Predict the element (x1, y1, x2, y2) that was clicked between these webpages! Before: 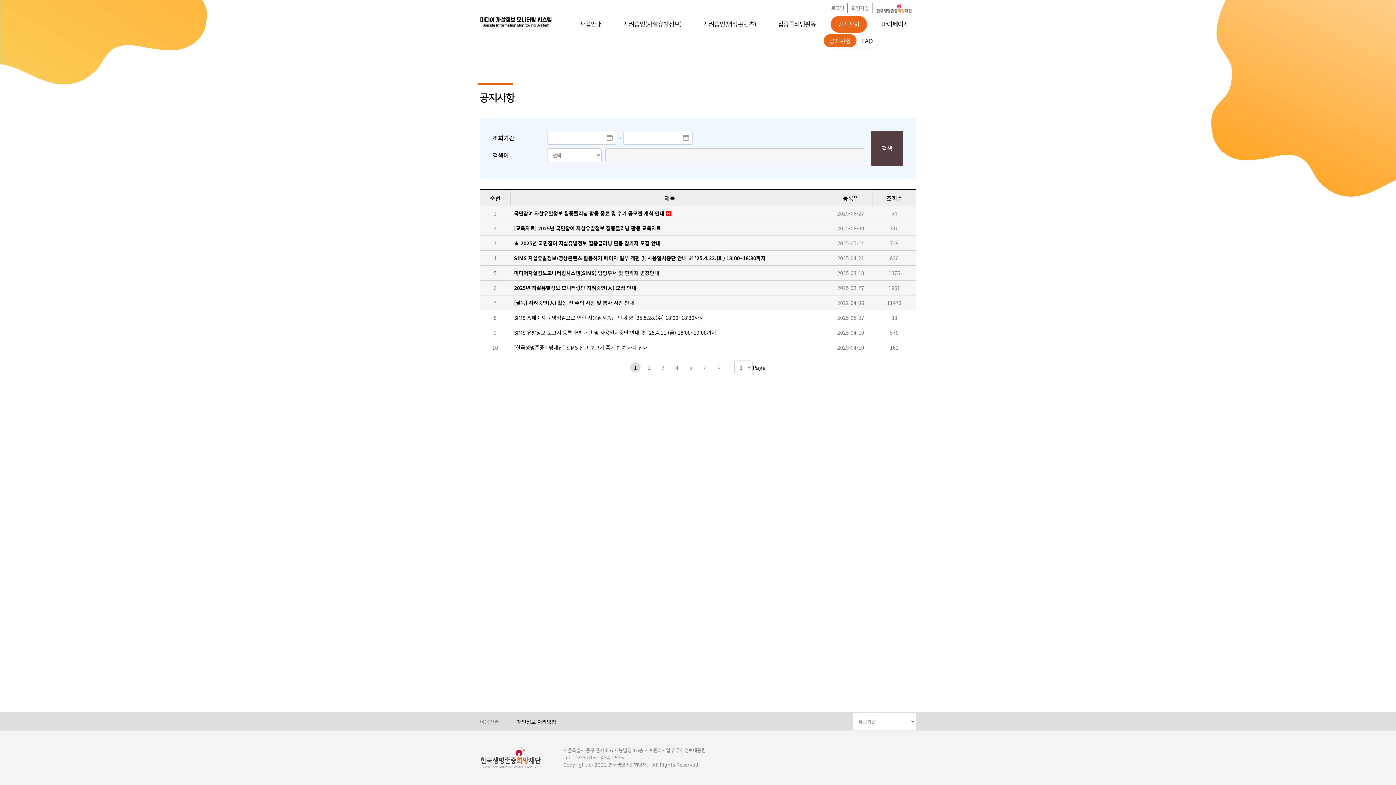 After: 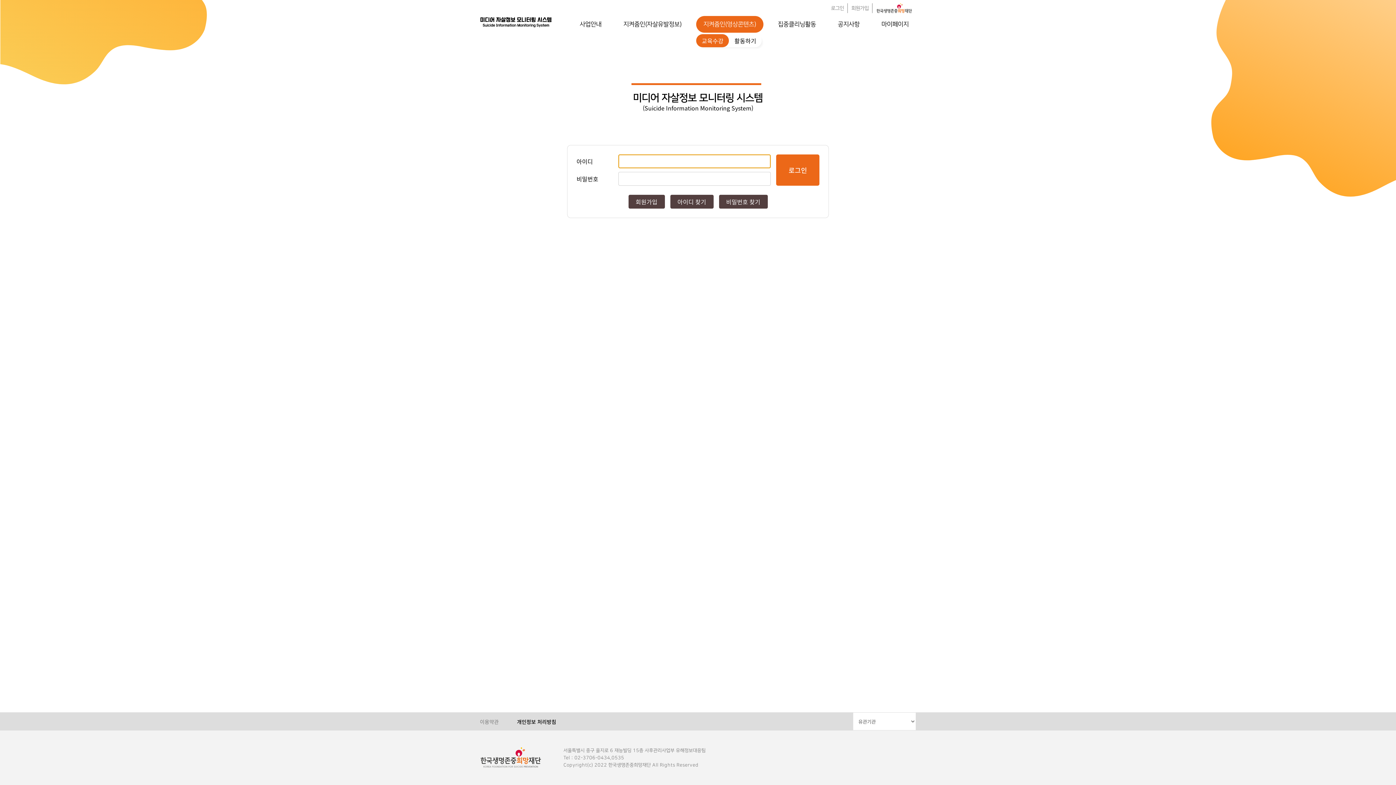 Action: bbox: (696, 16, 763, 32) label: 지켜줌인(영상콘텐츠)